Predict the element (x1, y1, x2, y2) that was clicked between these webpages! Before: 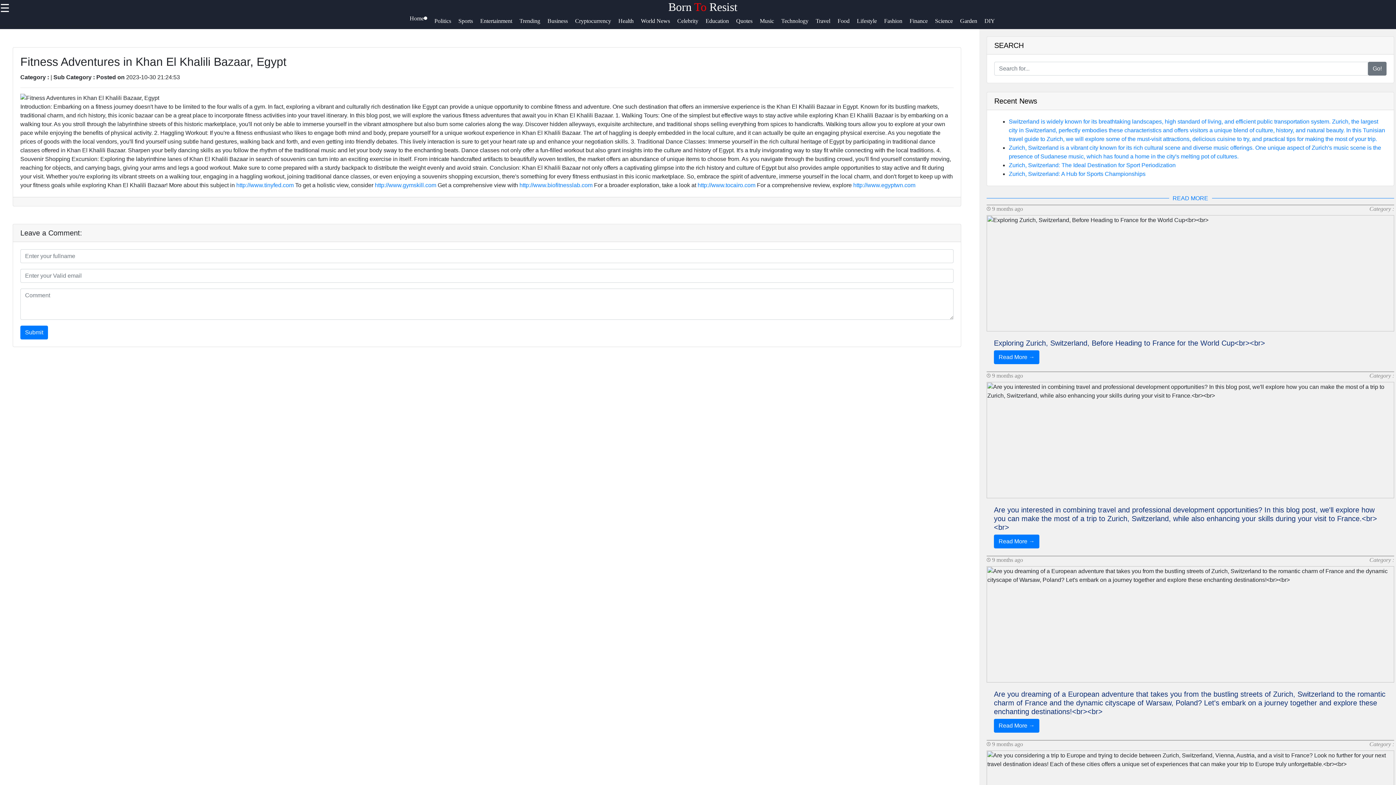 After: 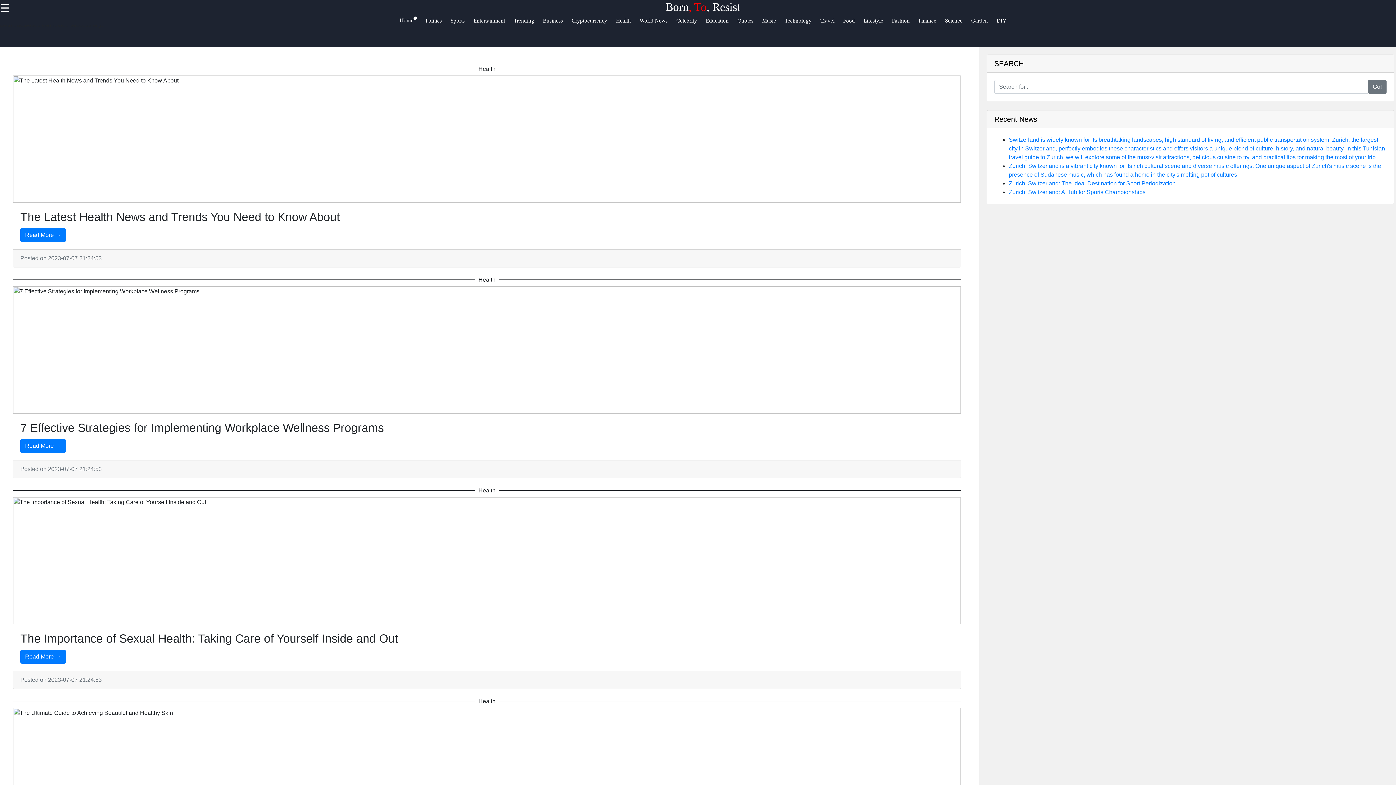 Action: bbox: (618, 16, 641, 31) label: Health